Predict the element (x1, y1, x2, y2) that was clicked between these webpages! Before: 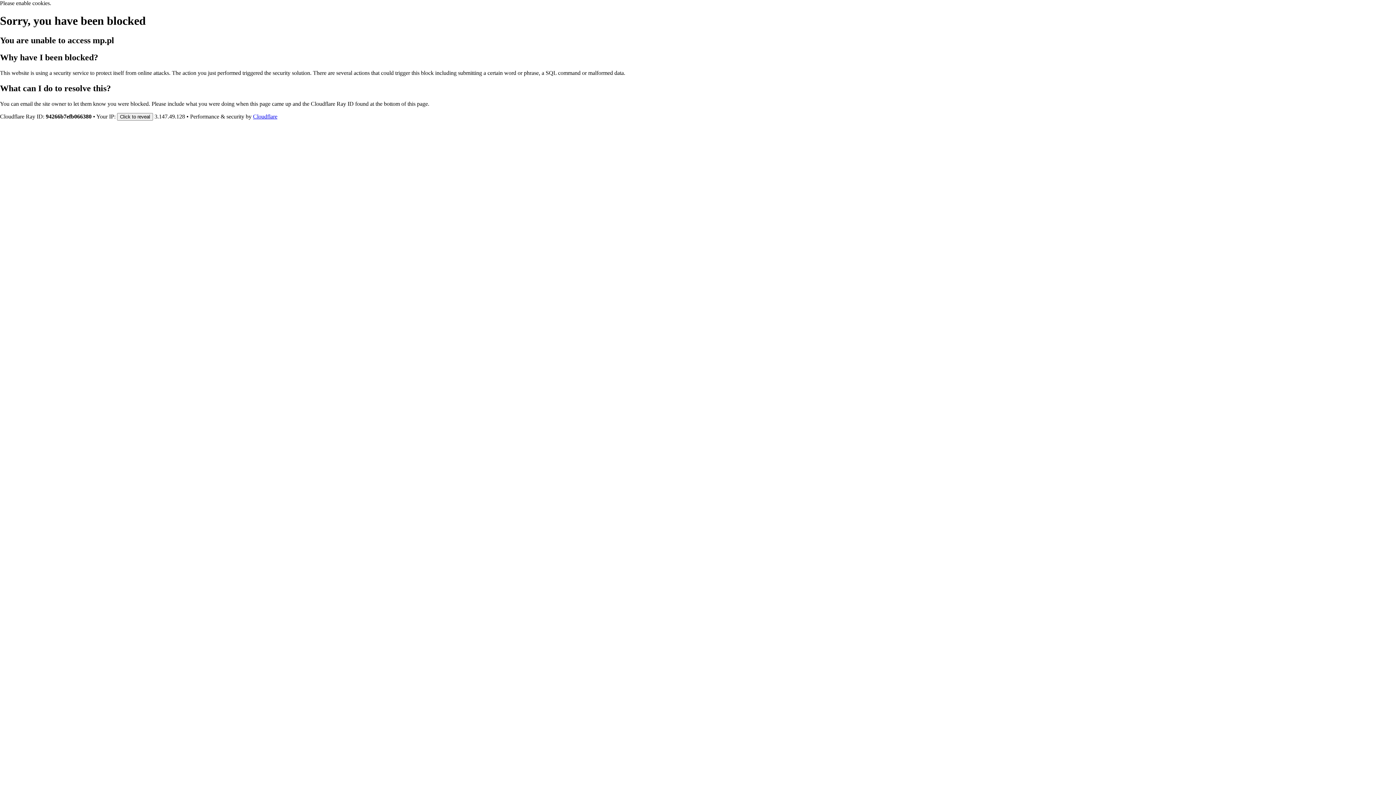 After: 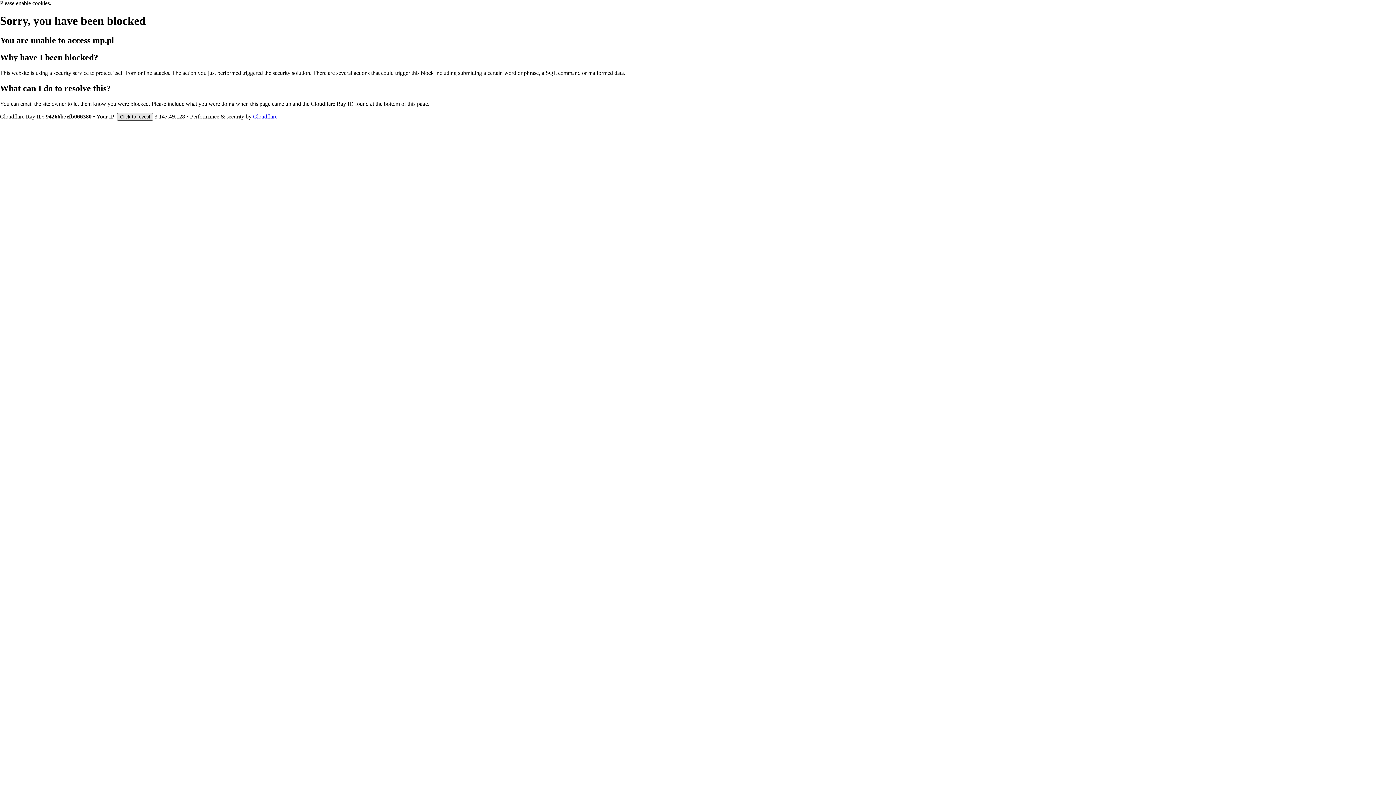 Action: label: Click to reveal bbox: (117, 112, 153, 120)